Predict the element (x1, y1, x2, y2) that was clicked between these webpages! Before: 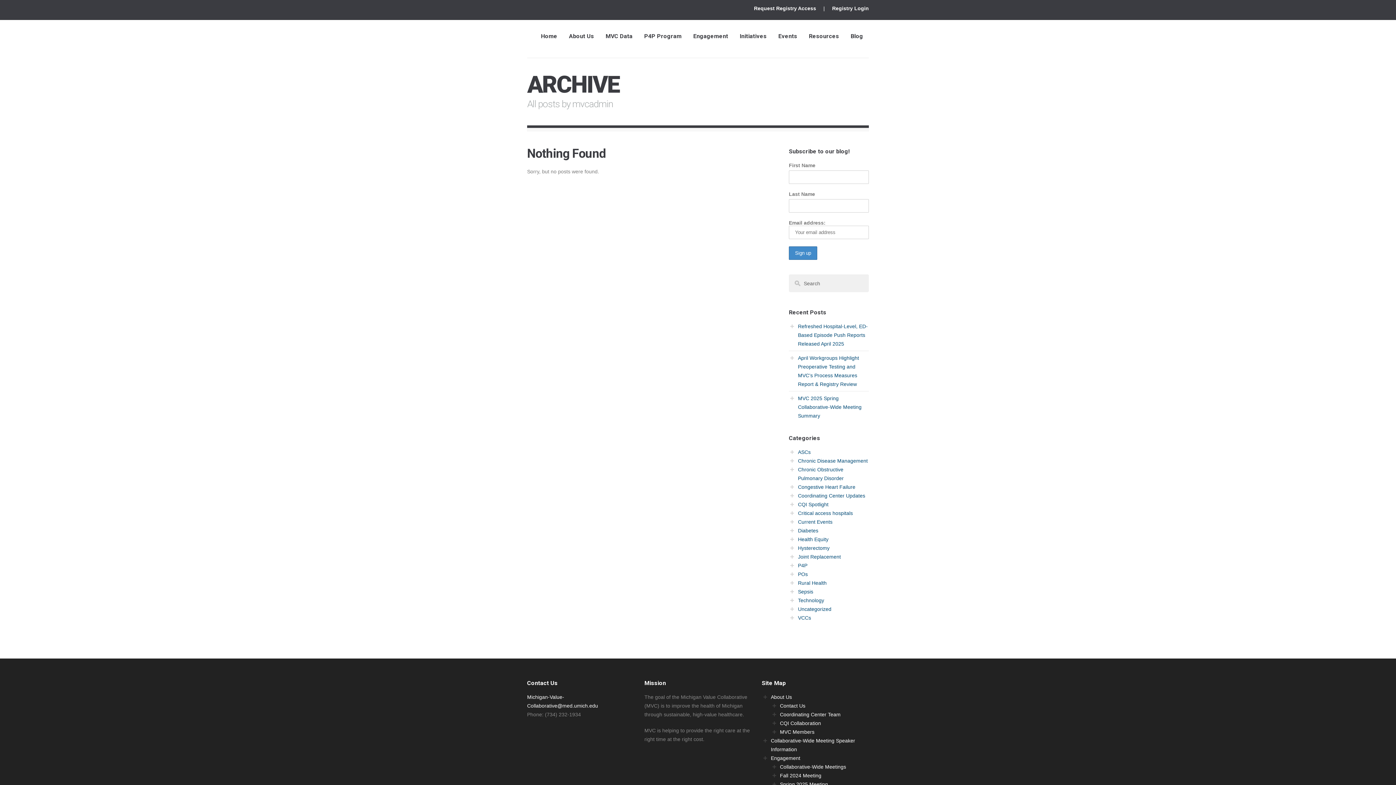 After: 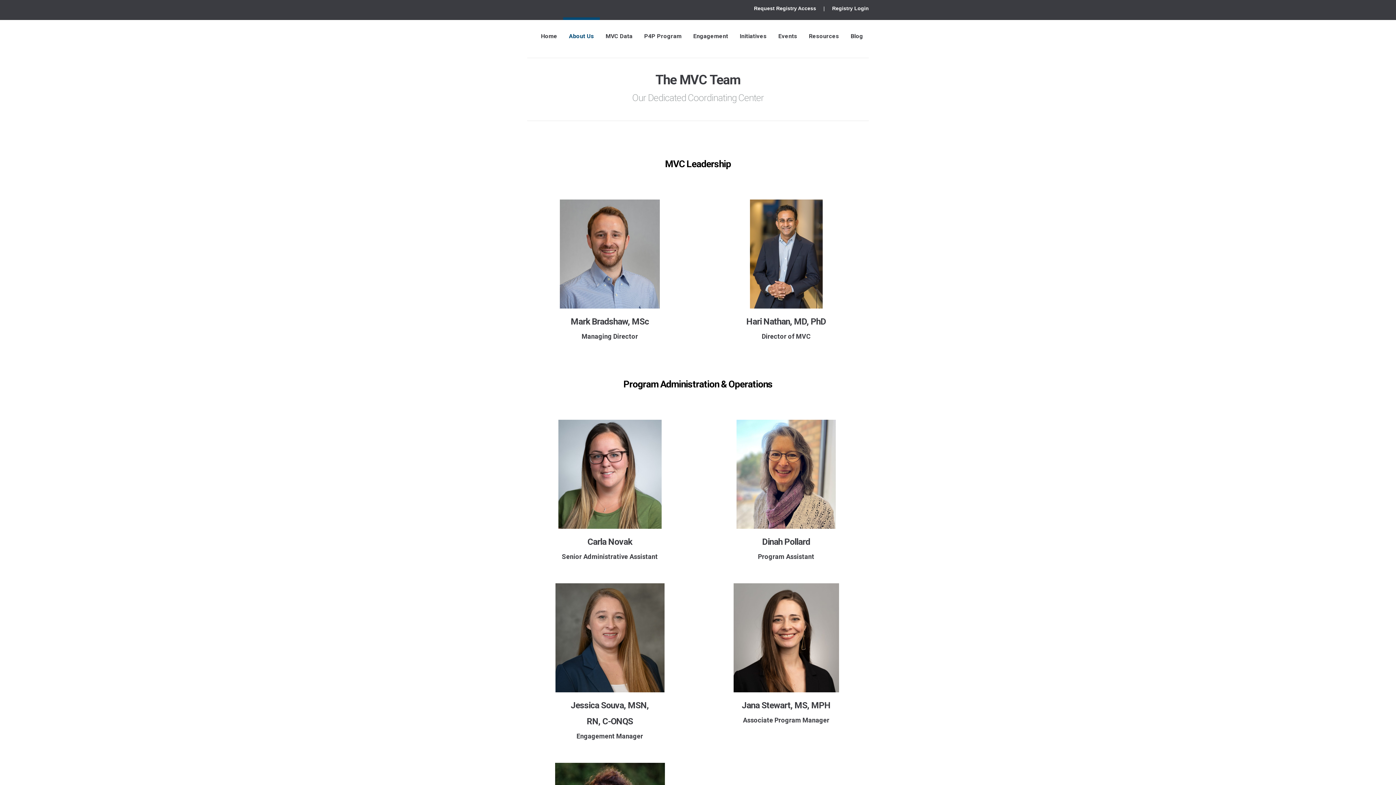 Action: label: Coordinating Center Team bbox: (780, 712, 840, 717)